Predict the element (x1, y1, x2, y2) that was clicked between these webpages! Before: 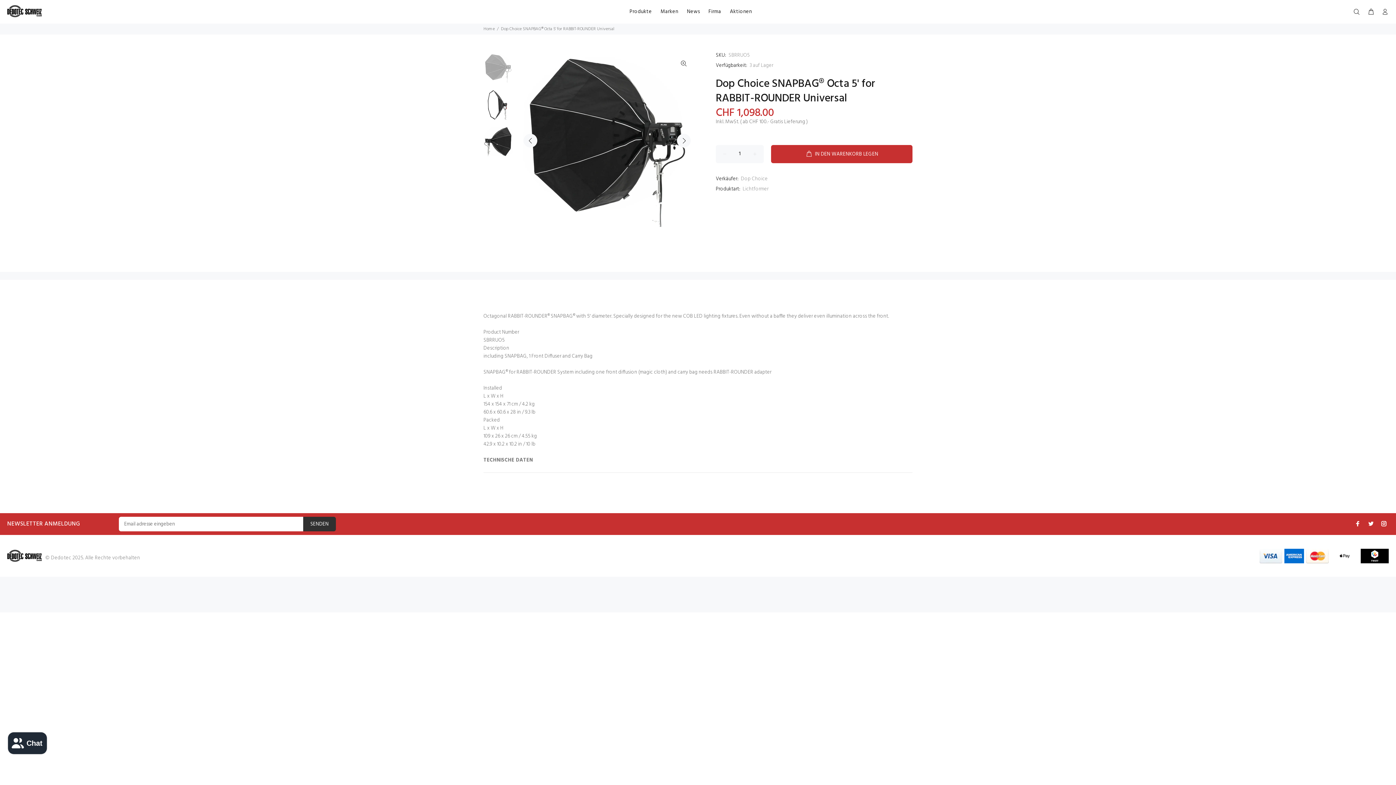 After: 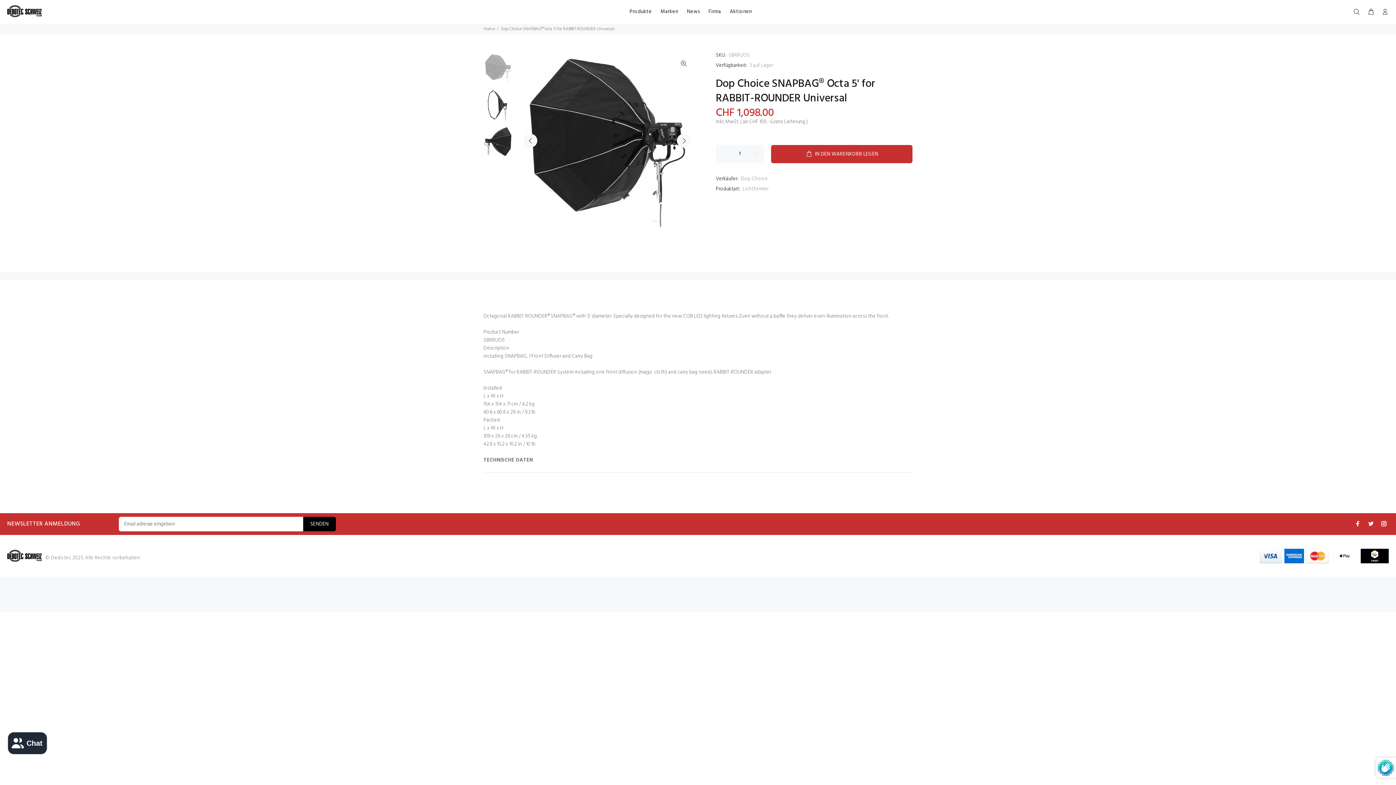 Action: bbox: (303, 517, 336, 531) label: SENDEN